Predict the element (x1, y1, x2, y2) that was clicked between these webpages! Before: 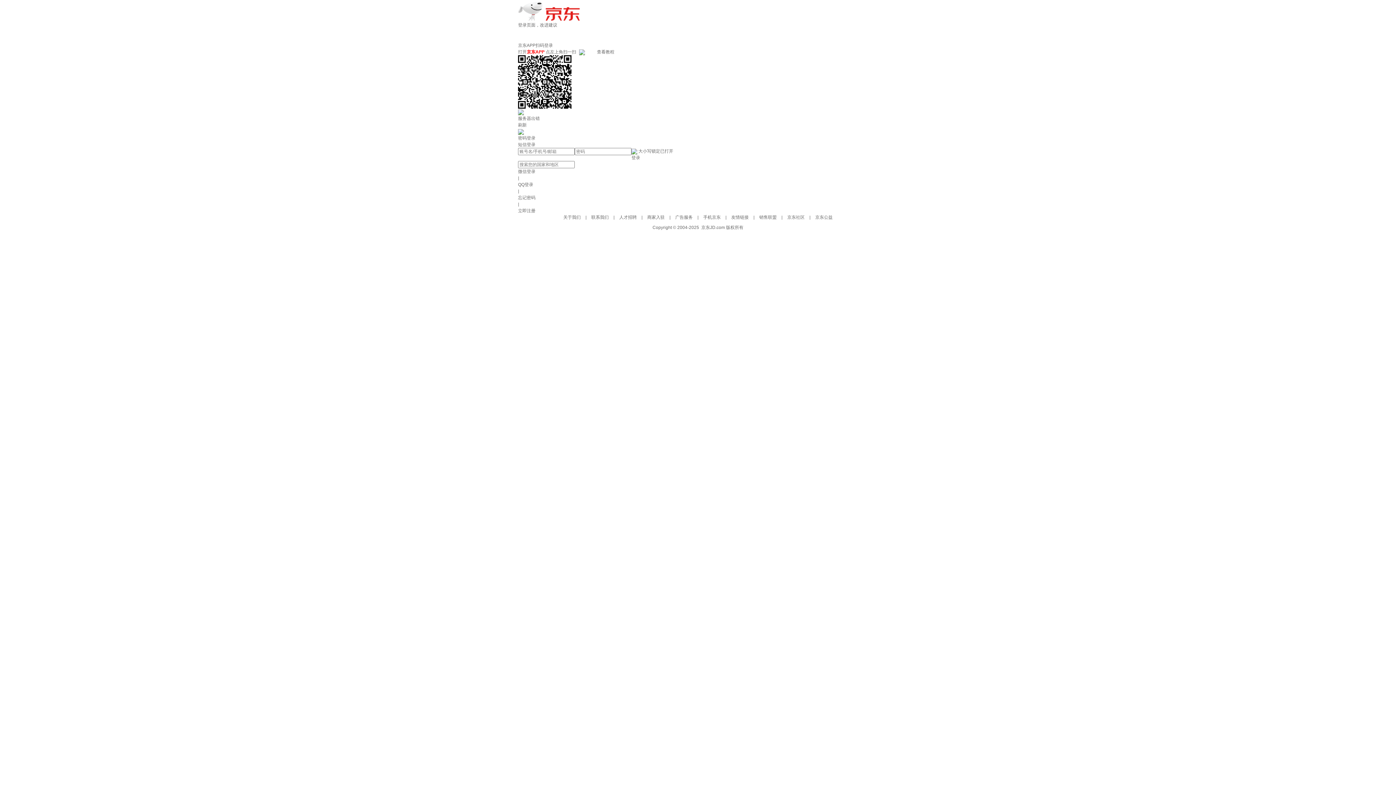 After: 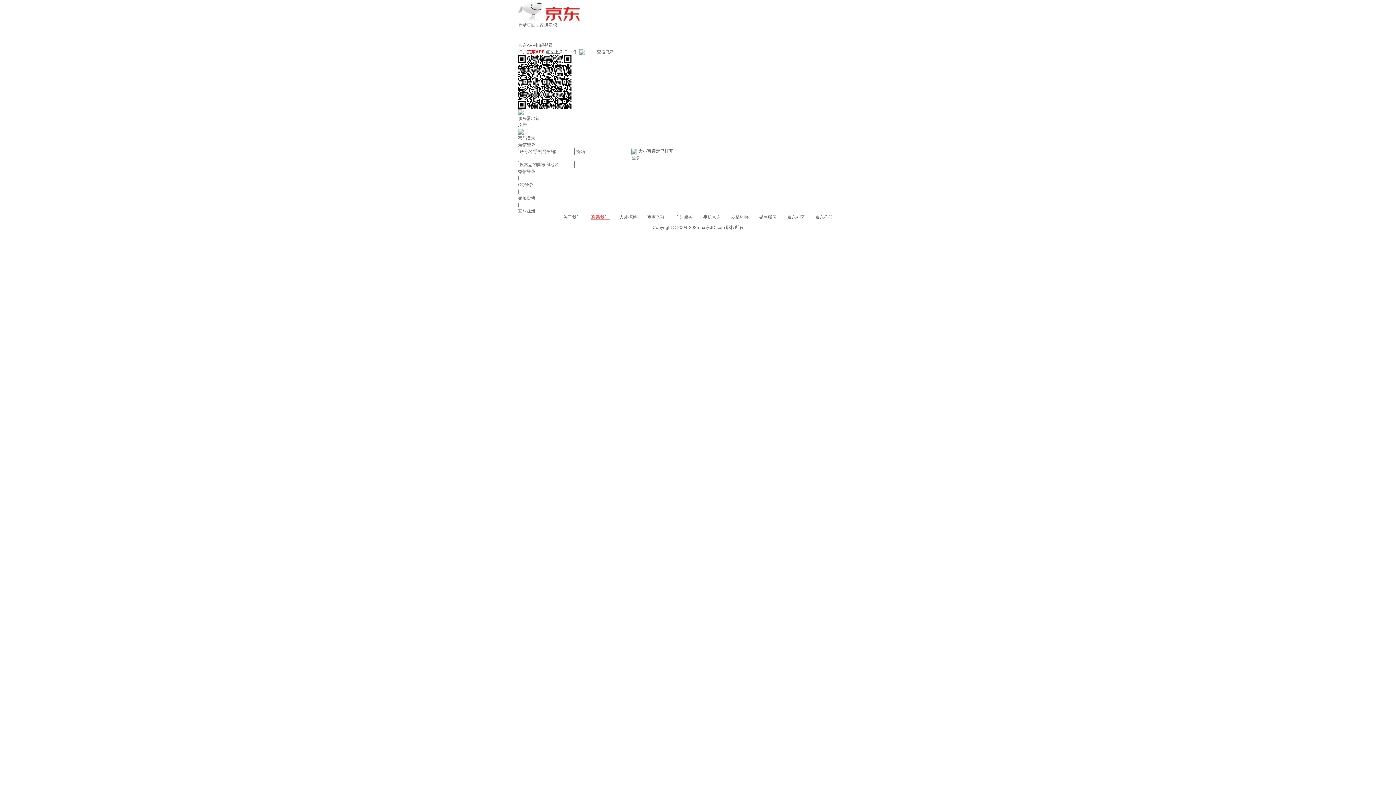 Action: label: 联系我们  bbox: (591, 214, 610, 220)